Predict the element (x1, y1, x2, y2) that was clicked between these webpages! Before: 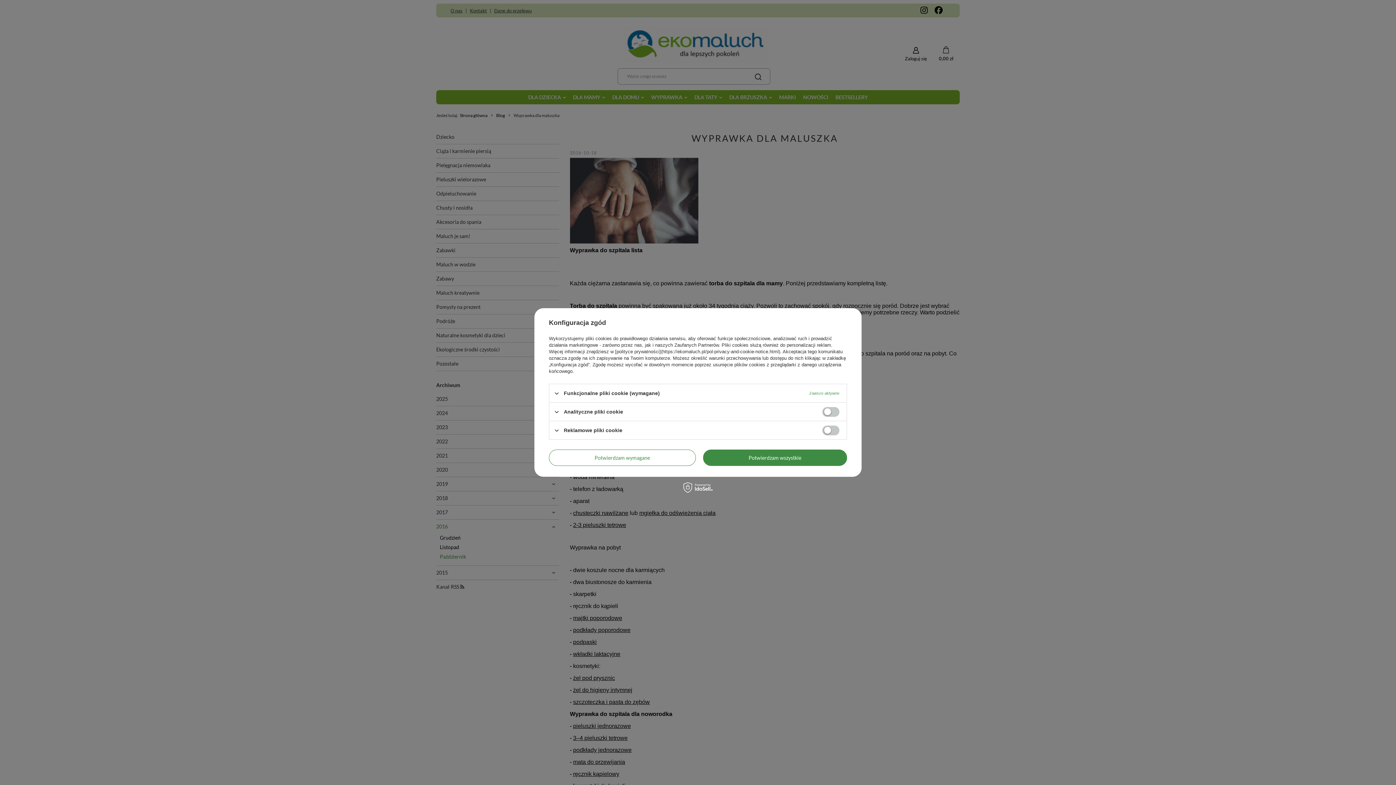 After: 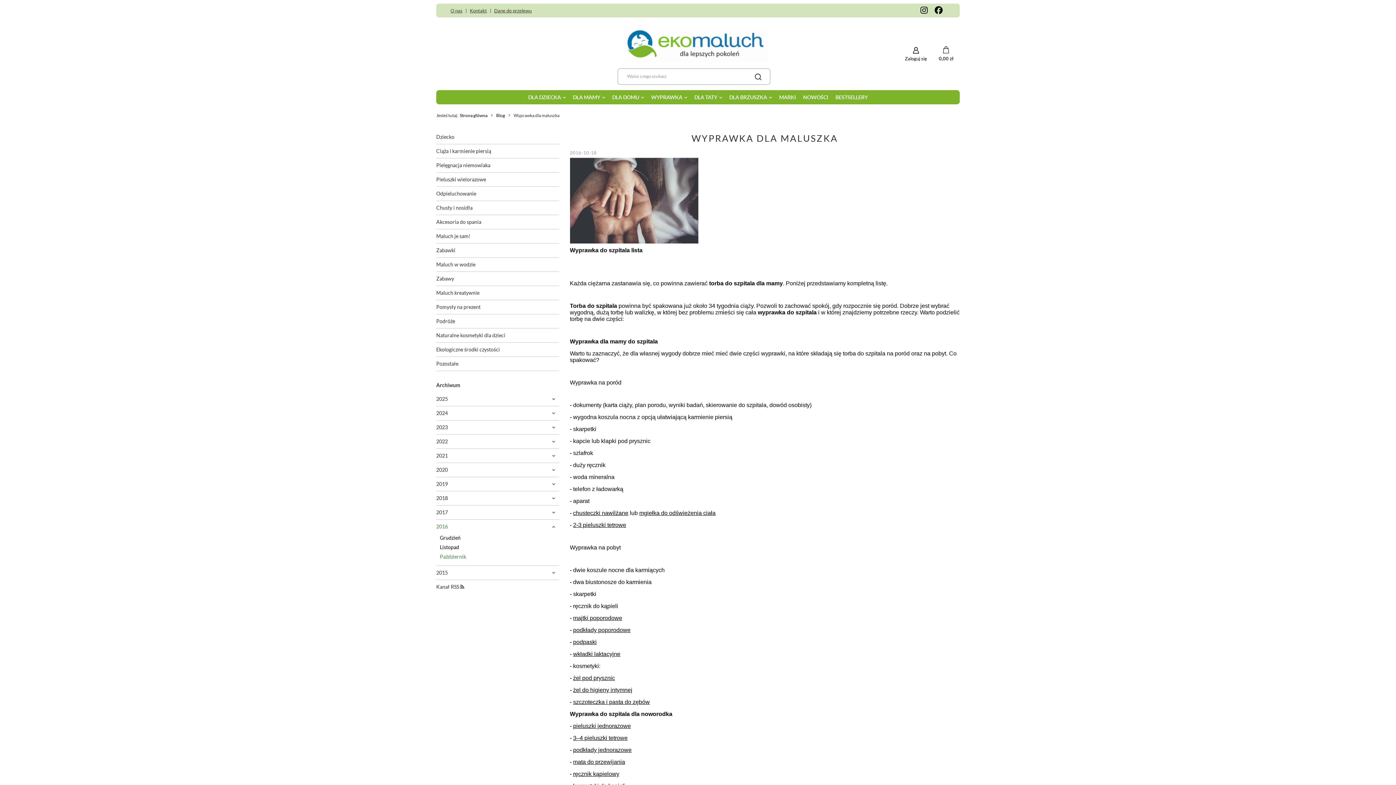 Action: bbox: (549, 449, 695, 466) label: Potwierdzam wymagane